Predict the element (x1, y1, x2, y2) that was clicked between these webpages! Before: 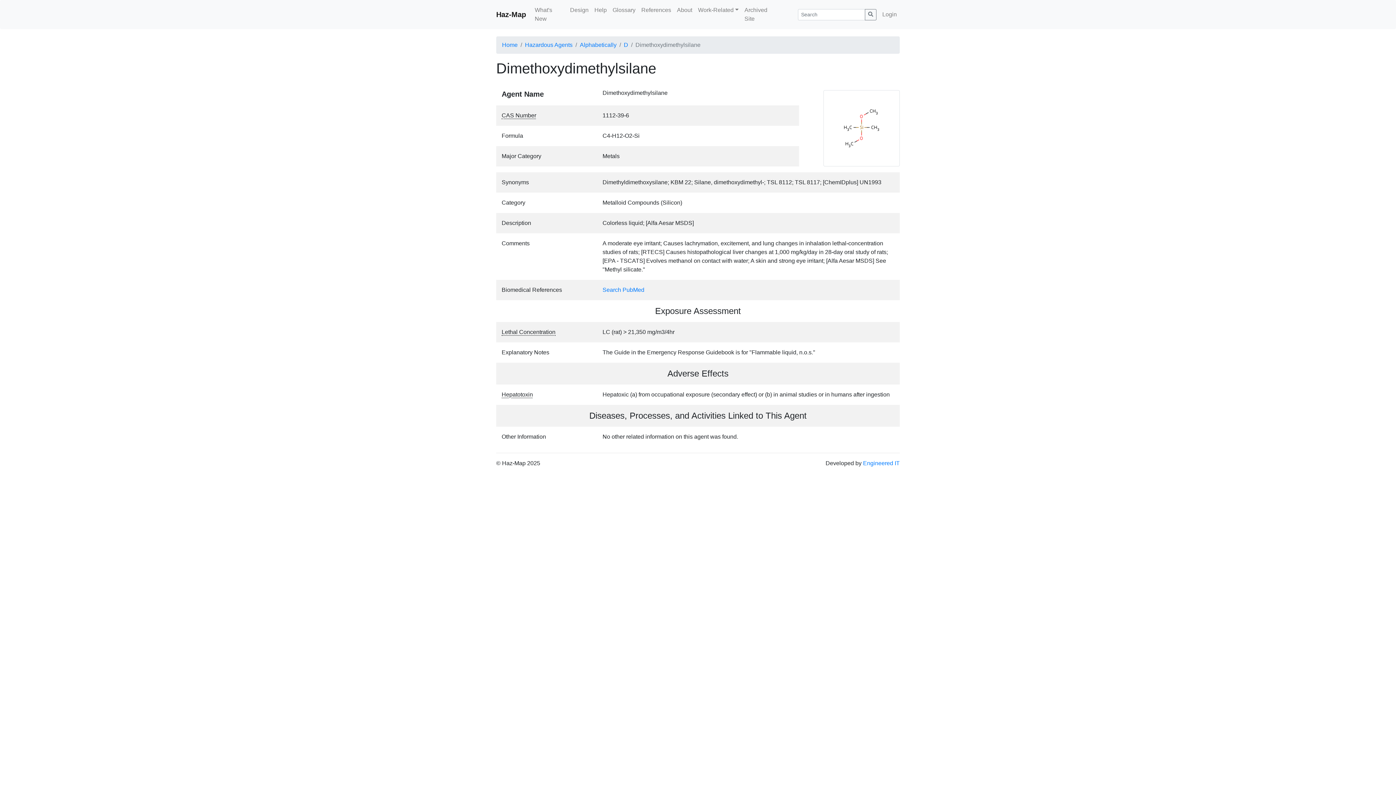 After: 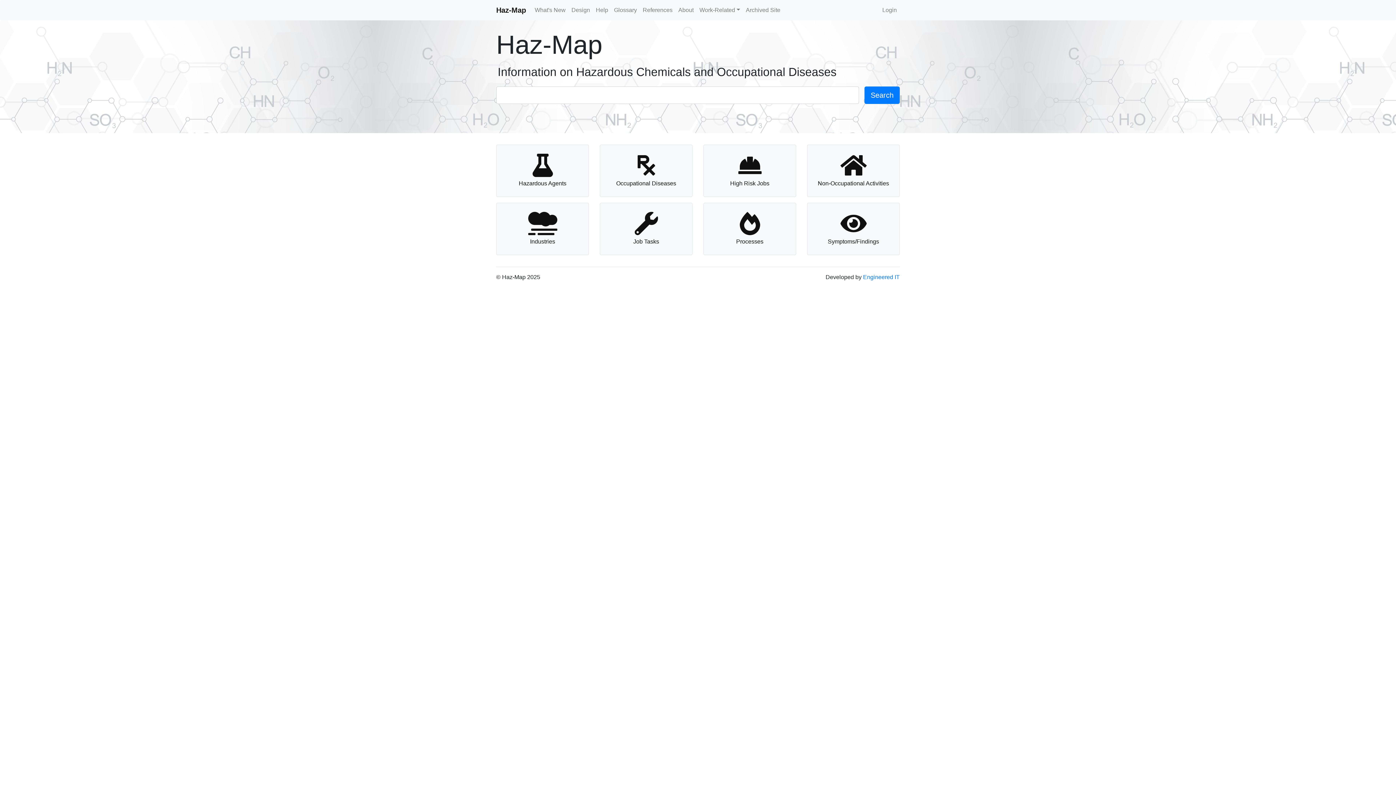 Action: bbox: (496, 7, 526, 21) label: Haz-Map